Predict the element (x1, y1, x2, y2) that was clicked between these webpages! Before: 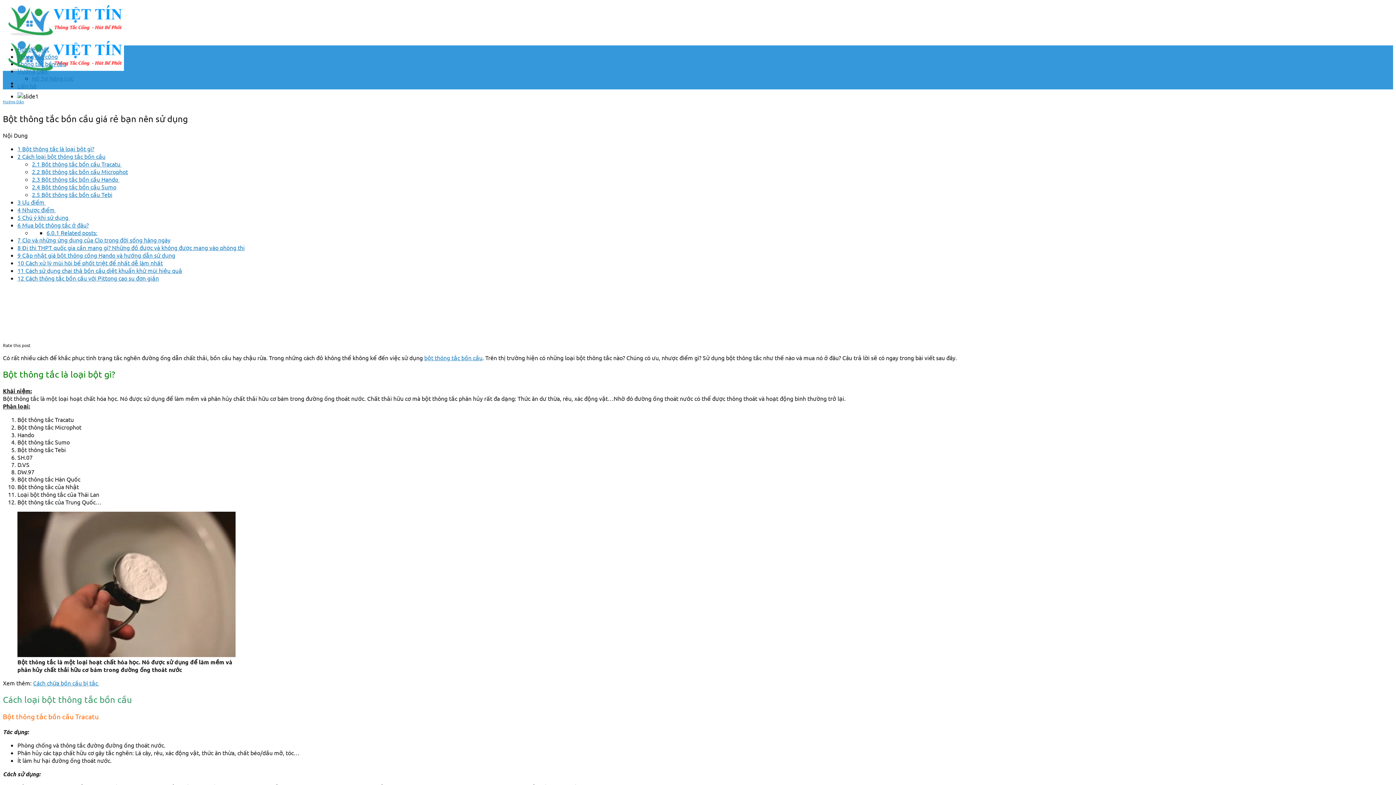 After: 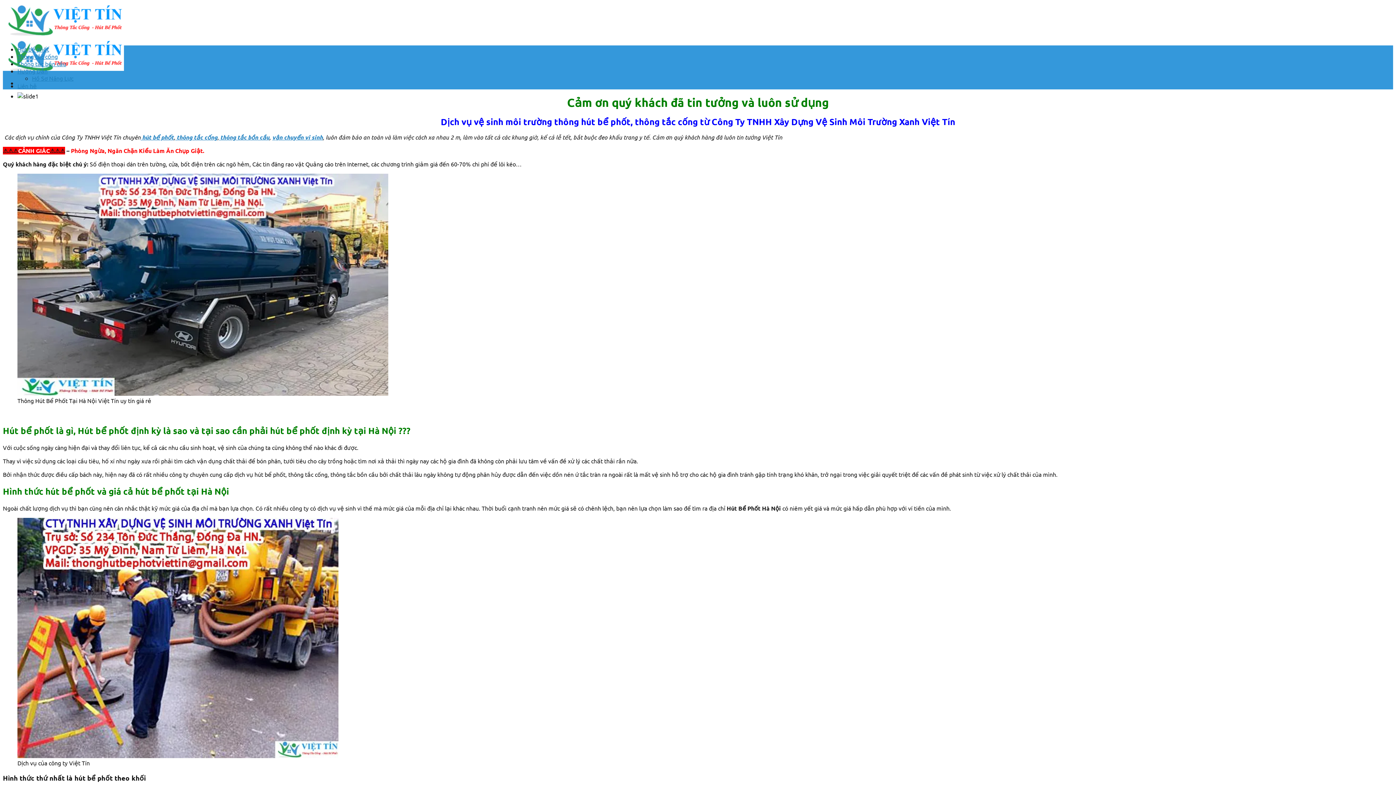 Action: bbox: (2, 32, 124, 73)